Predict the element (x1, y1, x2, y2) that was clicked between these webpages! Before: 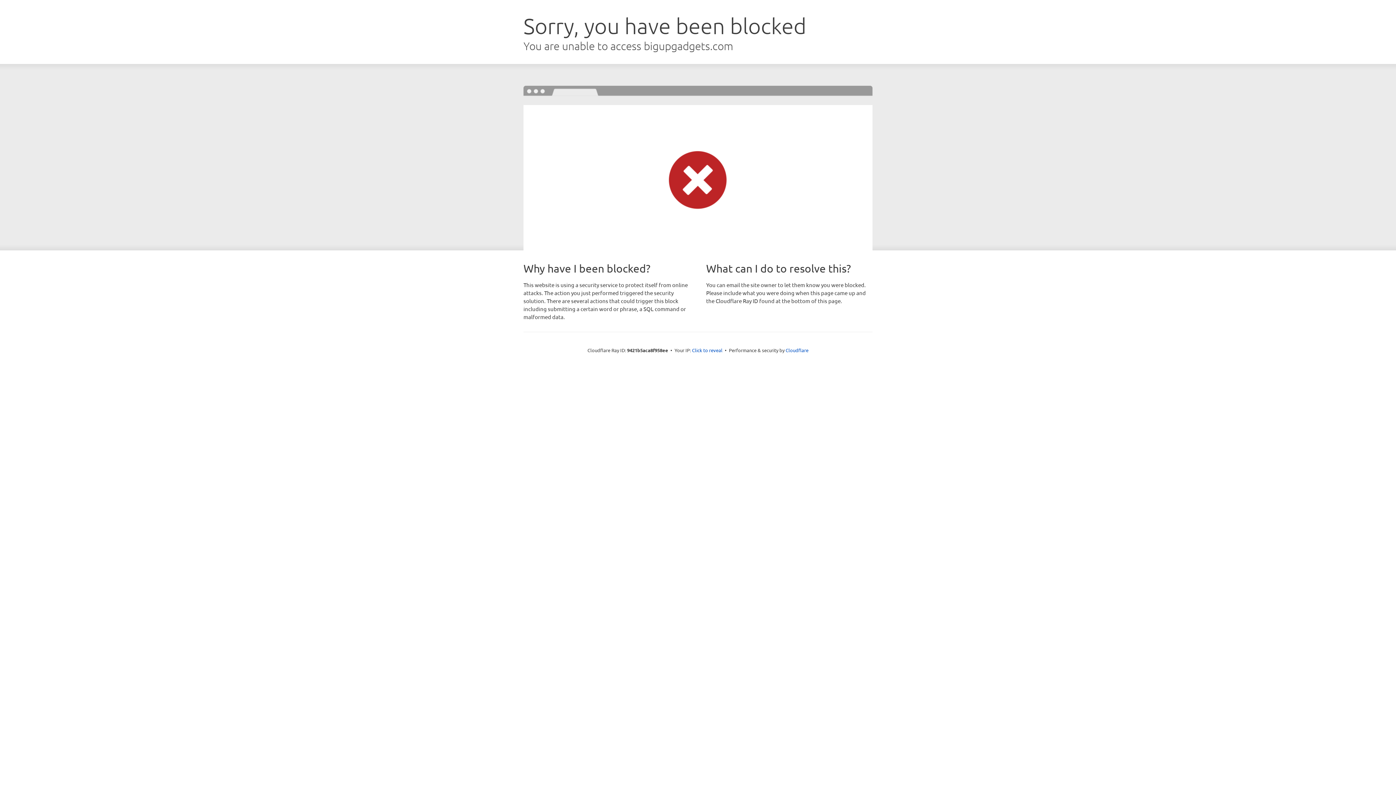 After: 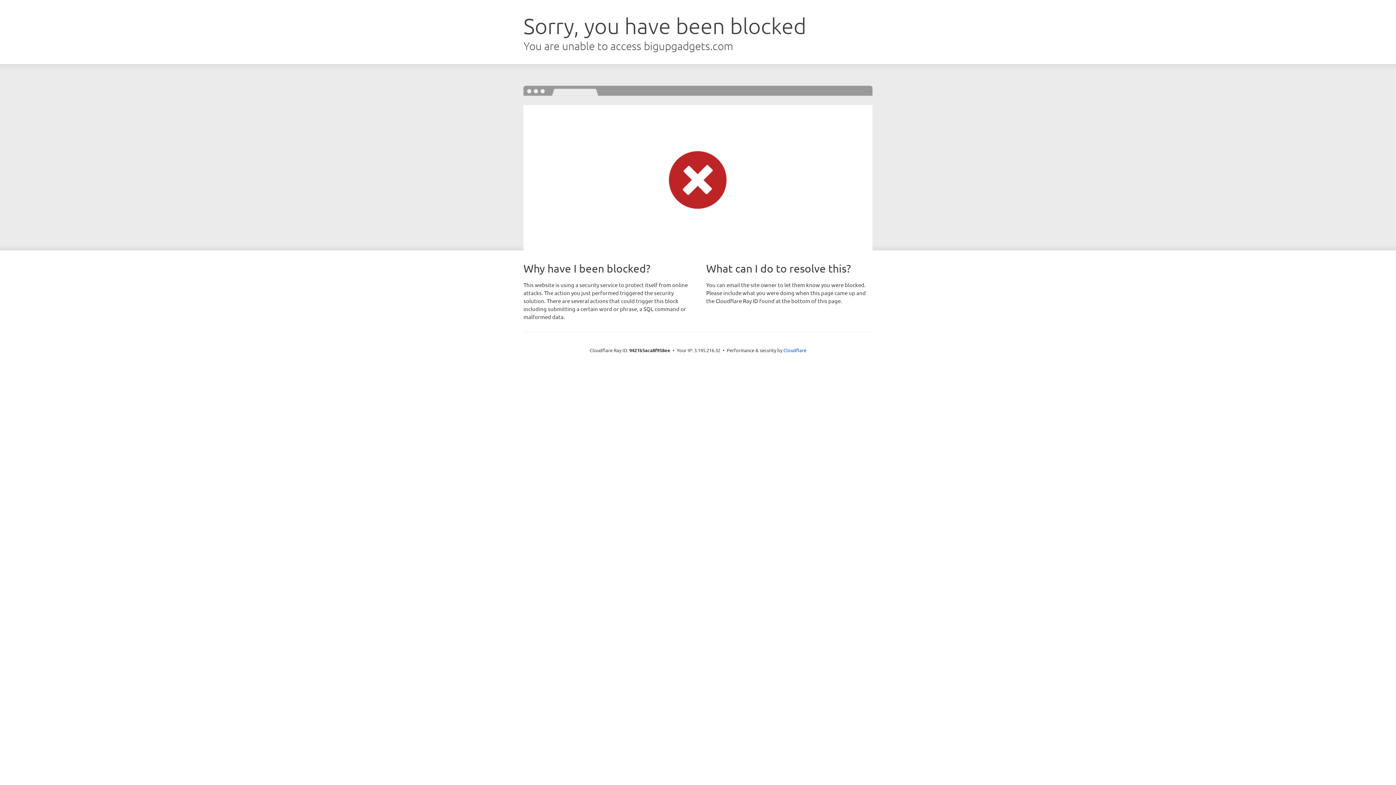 Action: bbox: (692, 346, 722, 353) label: Click to reveal